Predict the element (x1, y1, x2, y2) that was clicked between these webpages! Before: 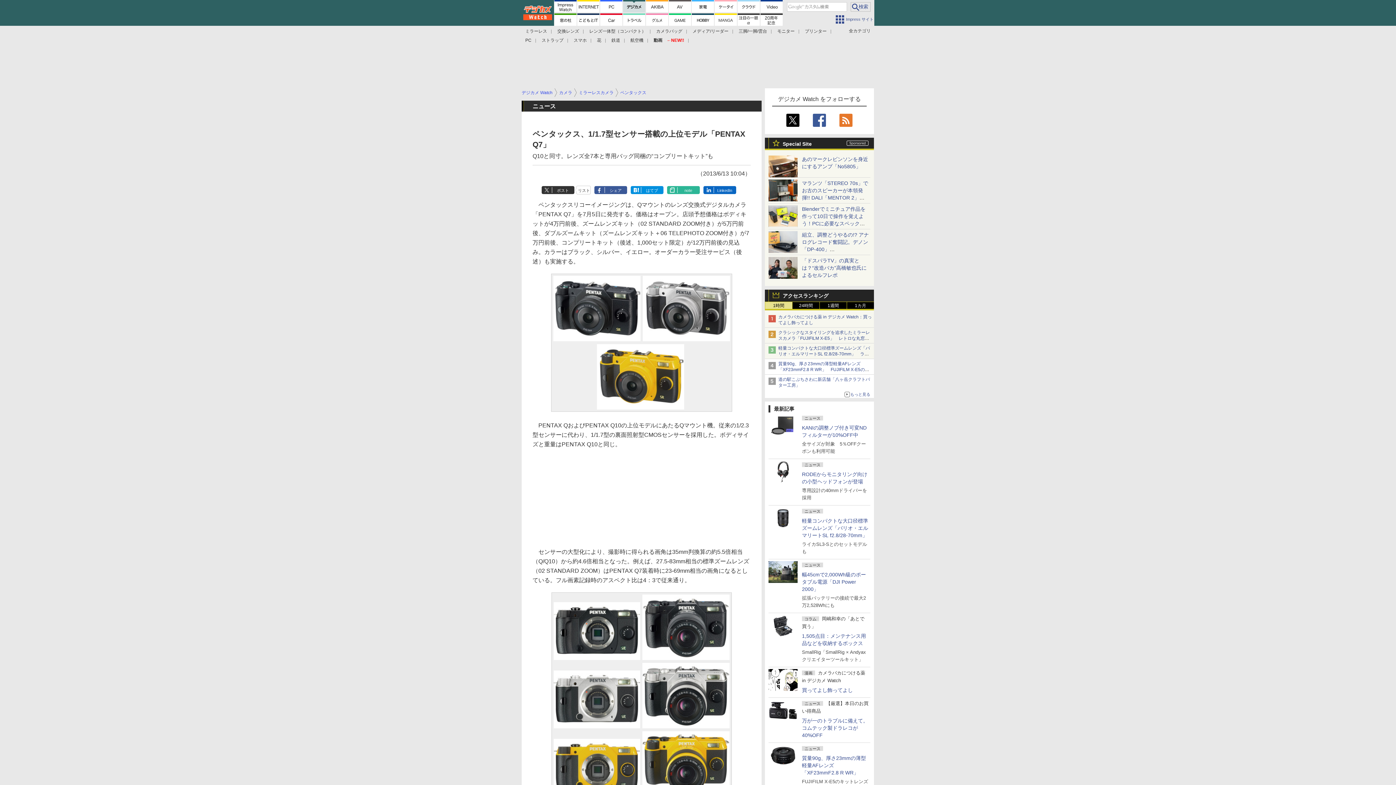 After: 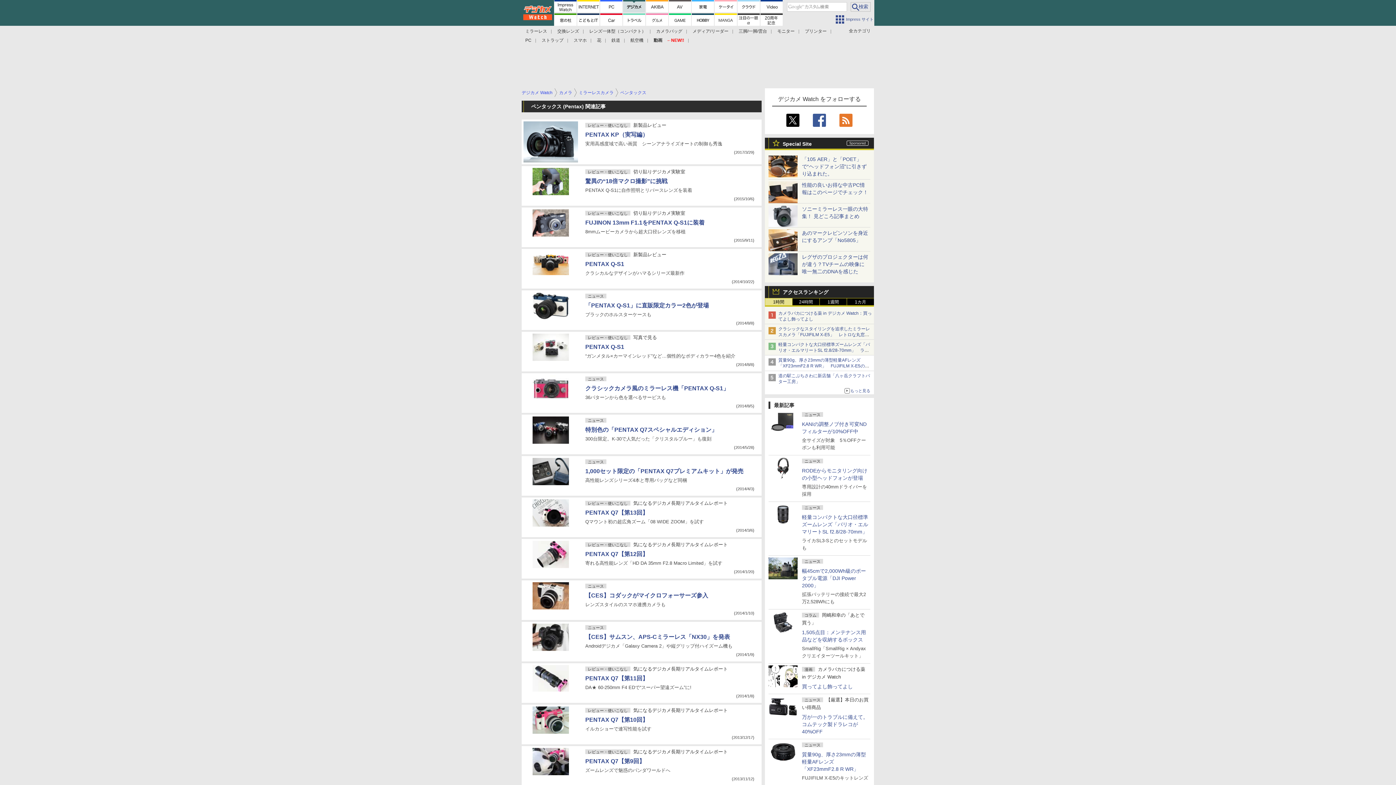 Action: label: ペンタックス bbox: (620, 90, 646, 95)